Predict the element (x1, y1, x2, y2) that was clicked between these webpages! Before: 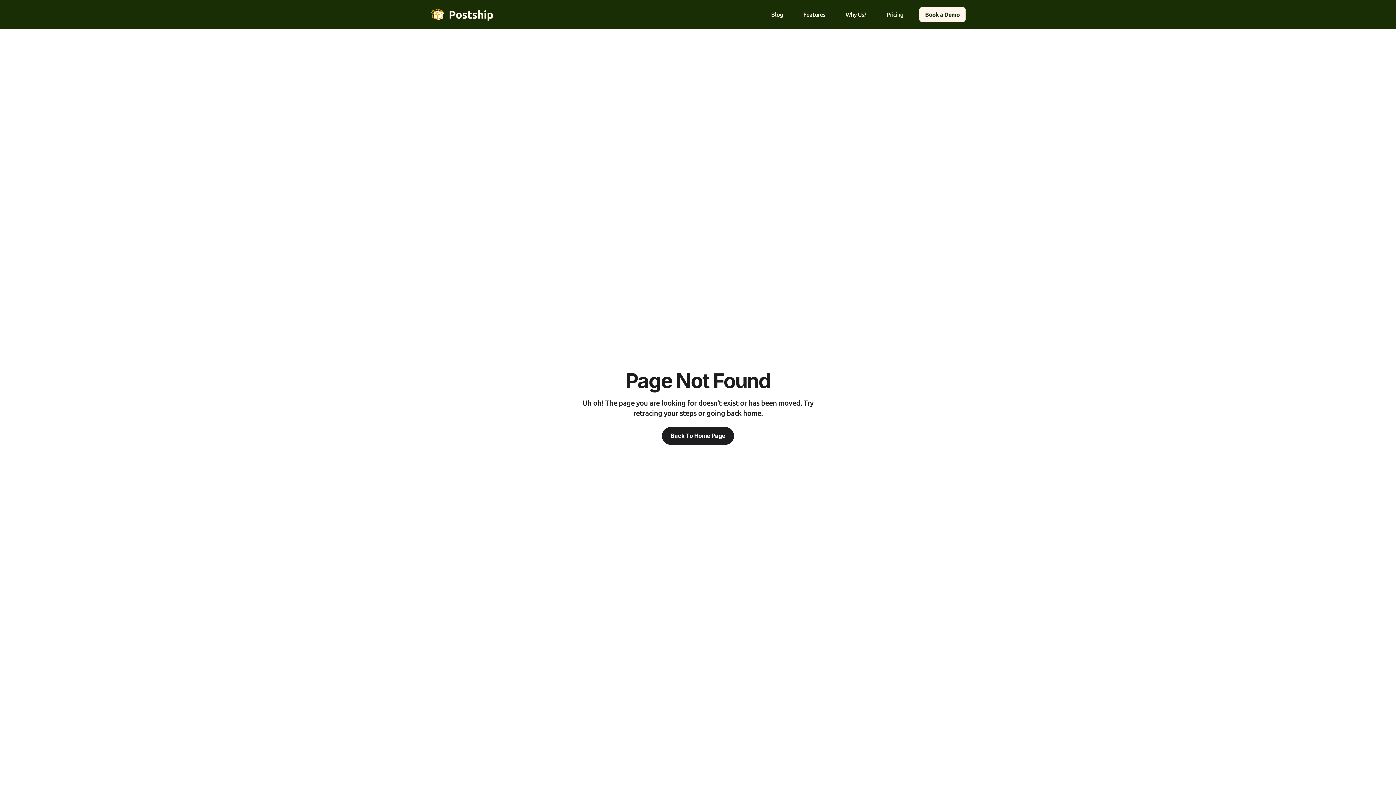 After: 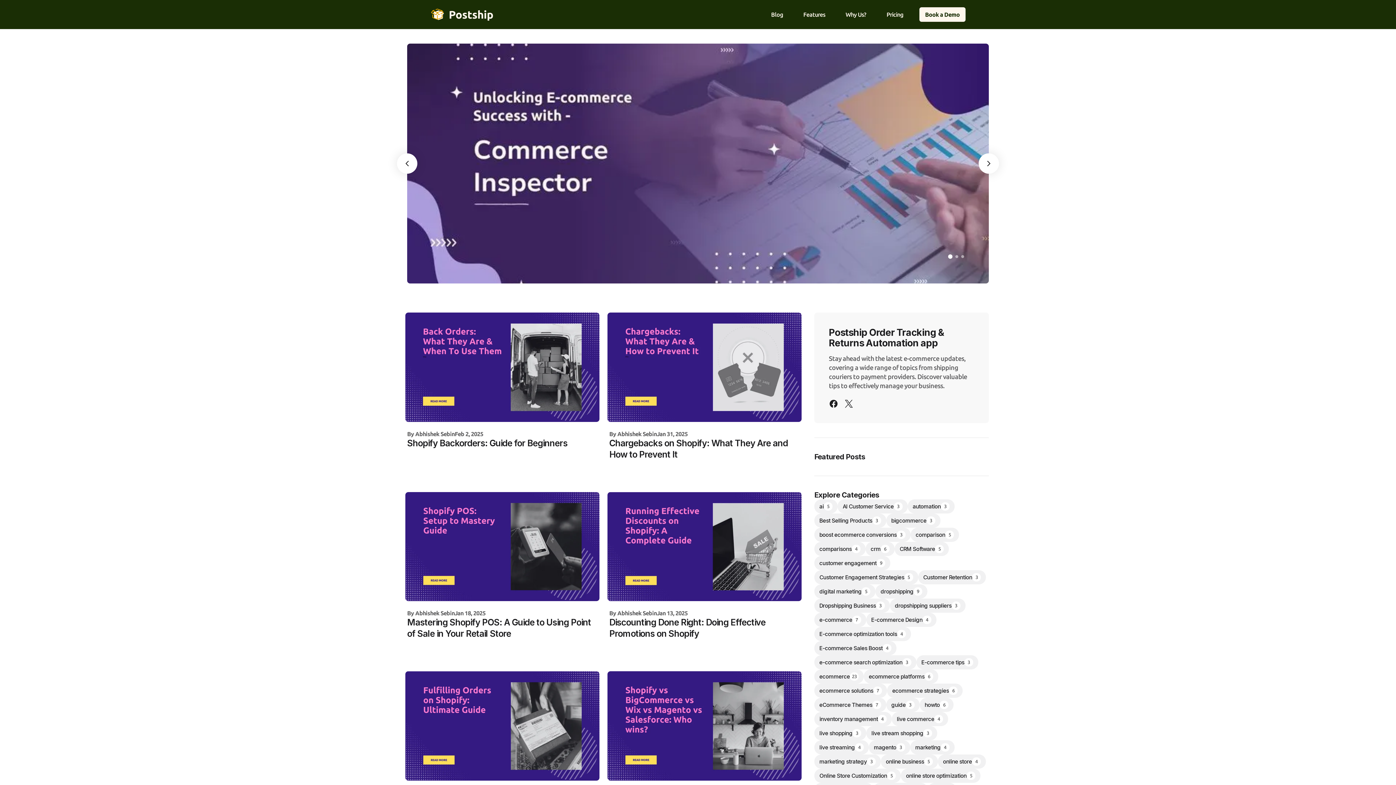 Action: bbox: (766, 7, 787, 21) label: Blog